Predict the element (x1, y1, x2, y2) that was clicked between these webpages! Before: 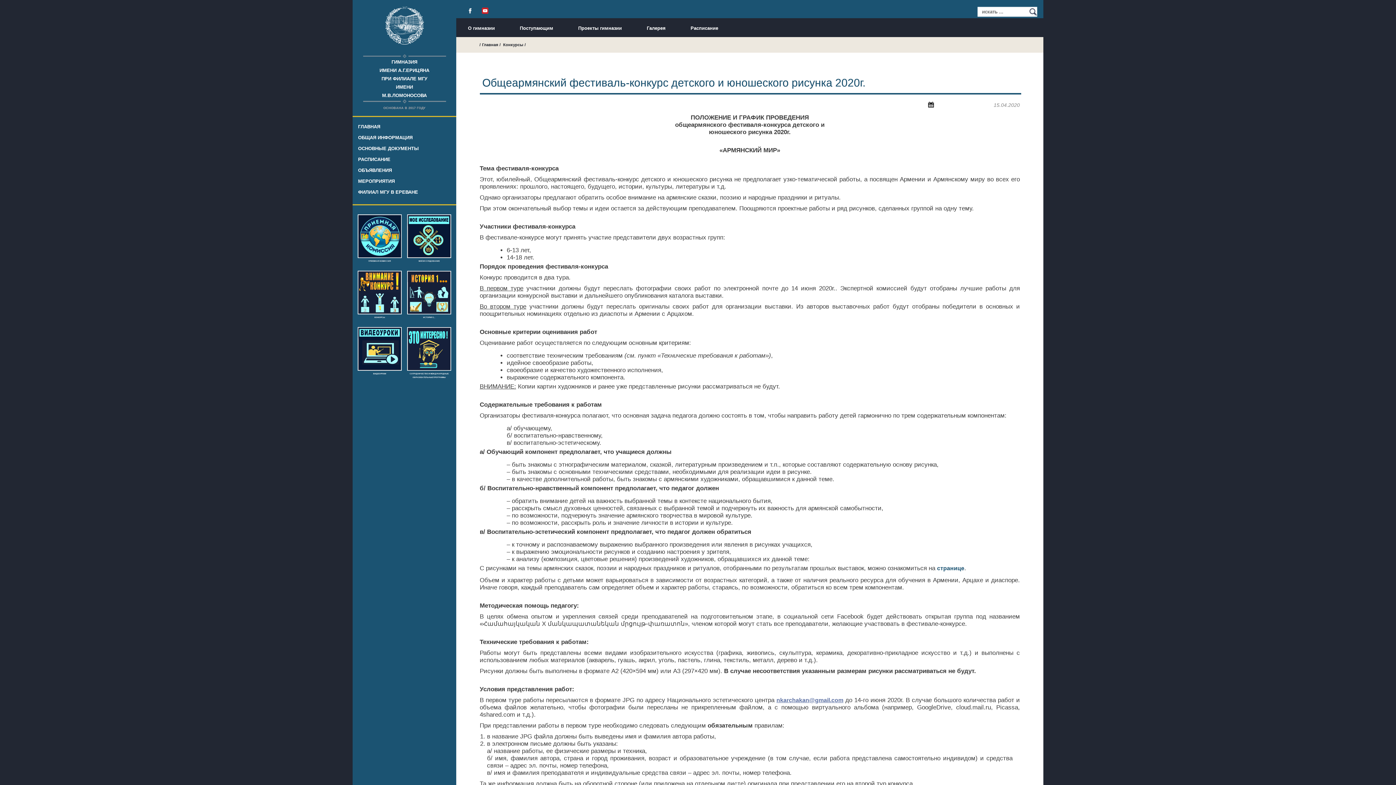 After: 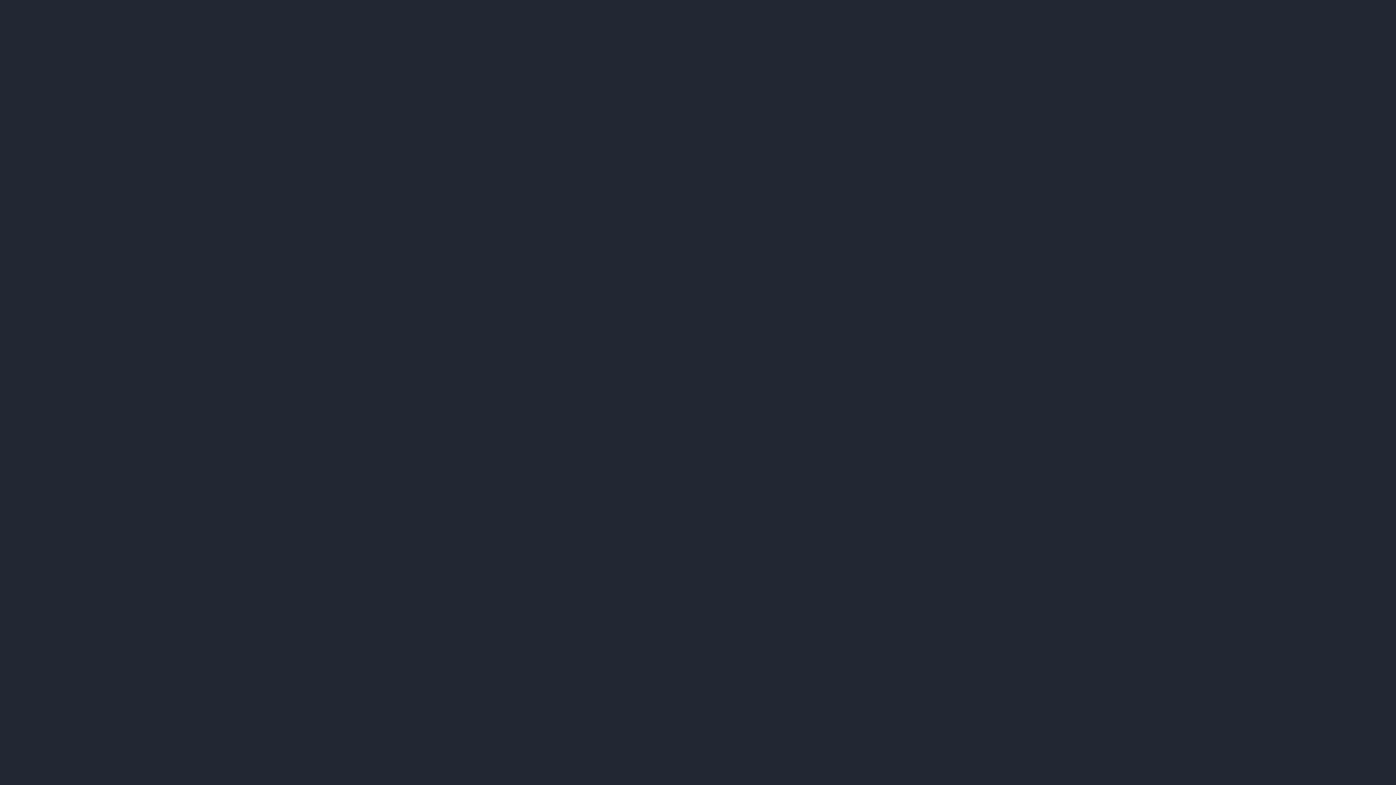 Action: label: ОБЩАЯ ИНФОРМАЦИЯ bbox: (358, 134, 412, 140)